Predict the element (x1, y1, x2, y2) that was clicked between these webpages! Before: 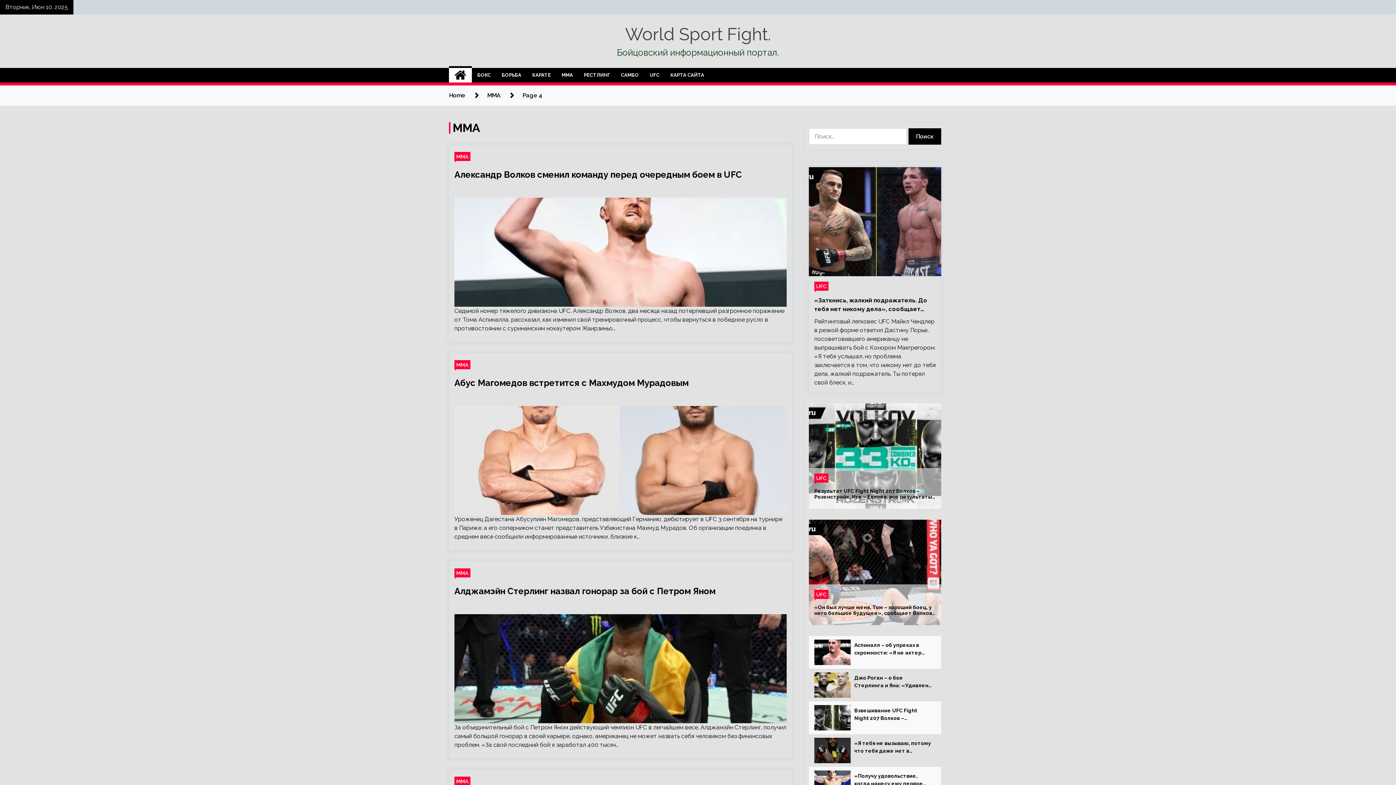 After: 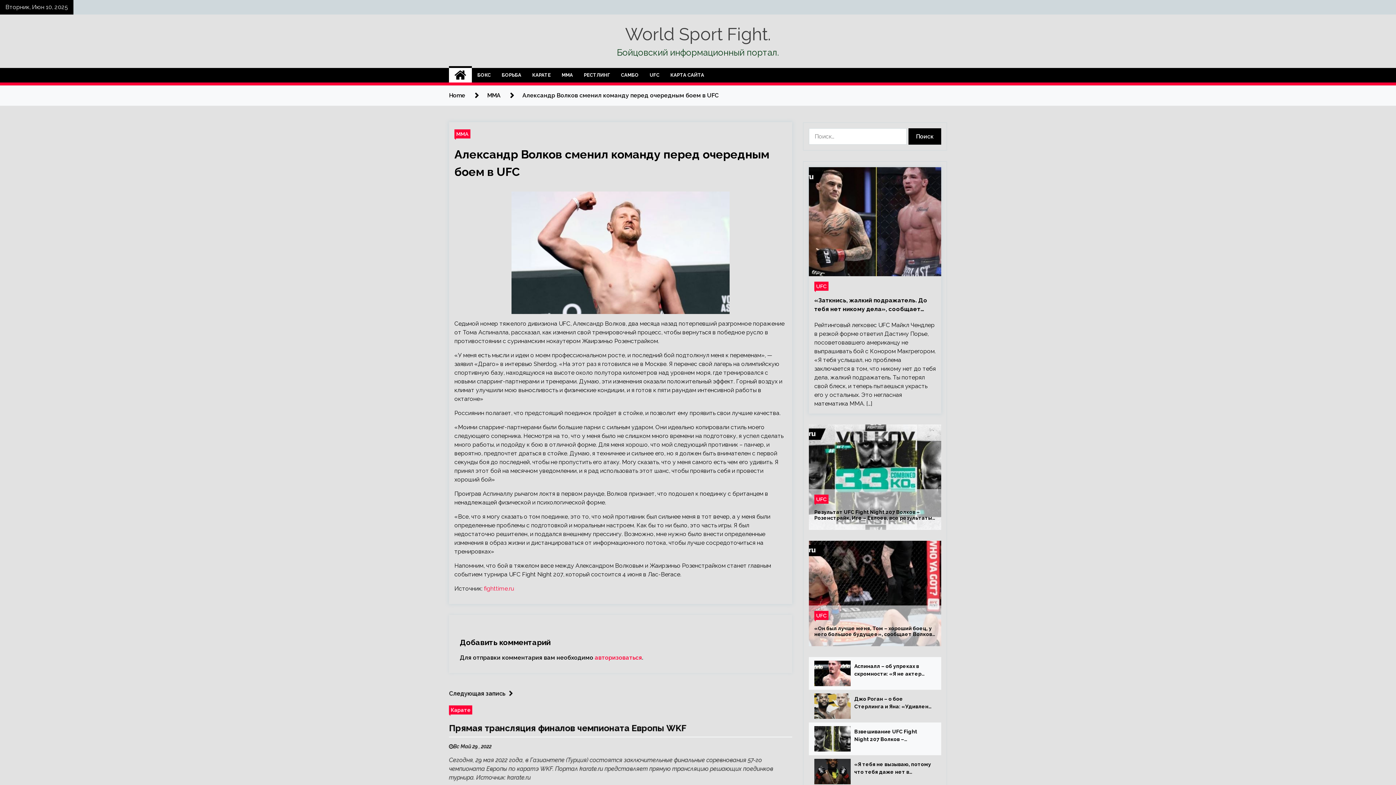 Action: bbox: (454, 169, 742, 180) label: Александр Волков сменил команду перед очередным боем в UFC